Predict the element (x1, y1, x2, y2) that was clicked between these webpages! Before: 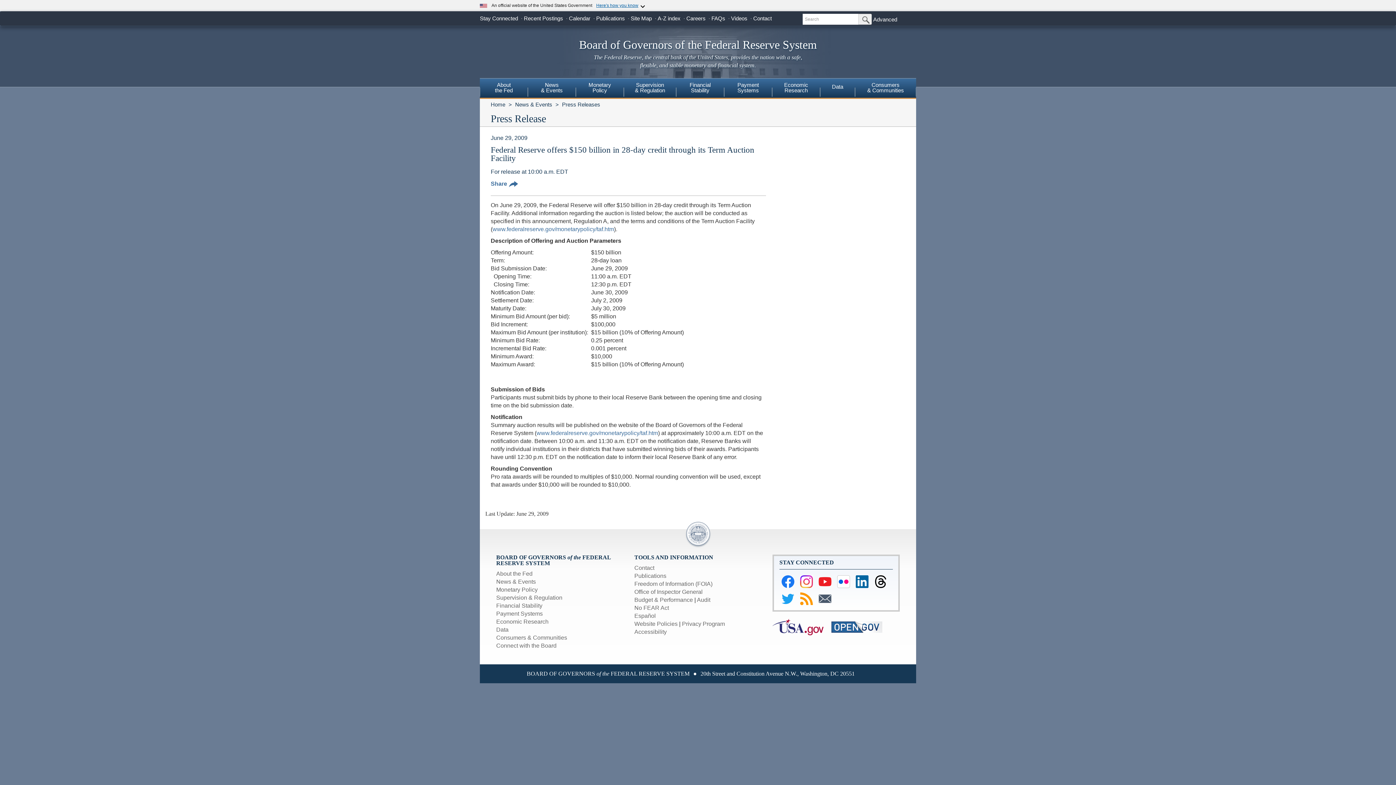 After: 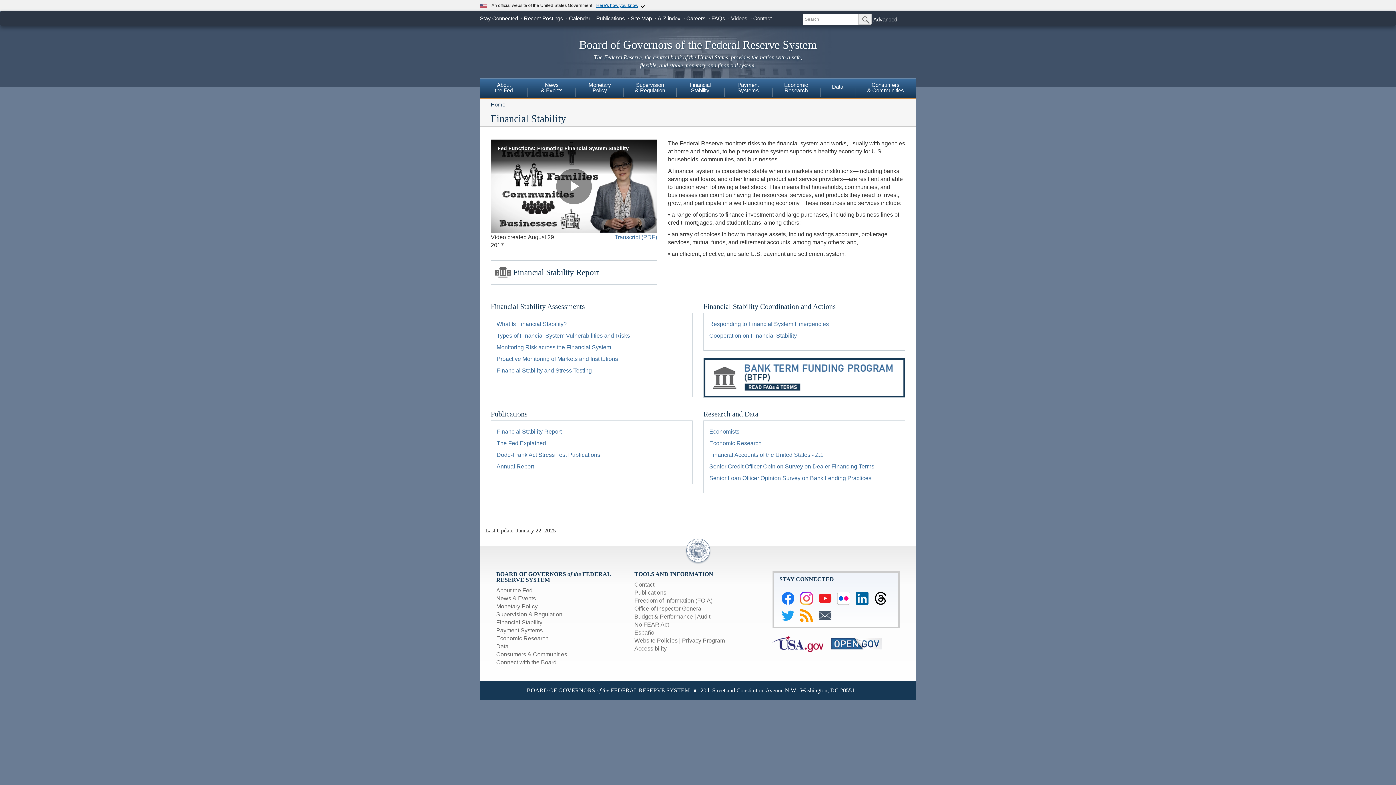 Action: label: Financial
Stability bbox: (676, 78, 724, 96)